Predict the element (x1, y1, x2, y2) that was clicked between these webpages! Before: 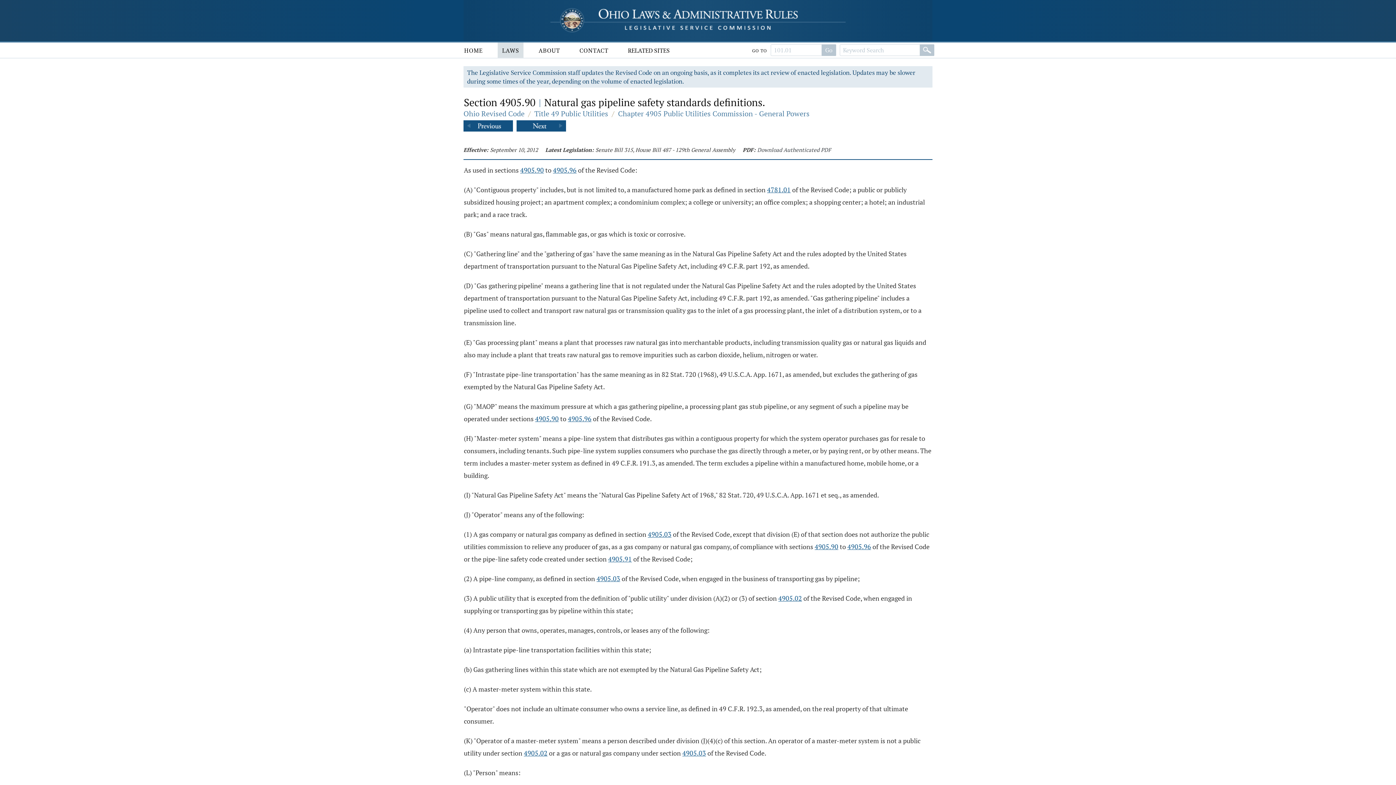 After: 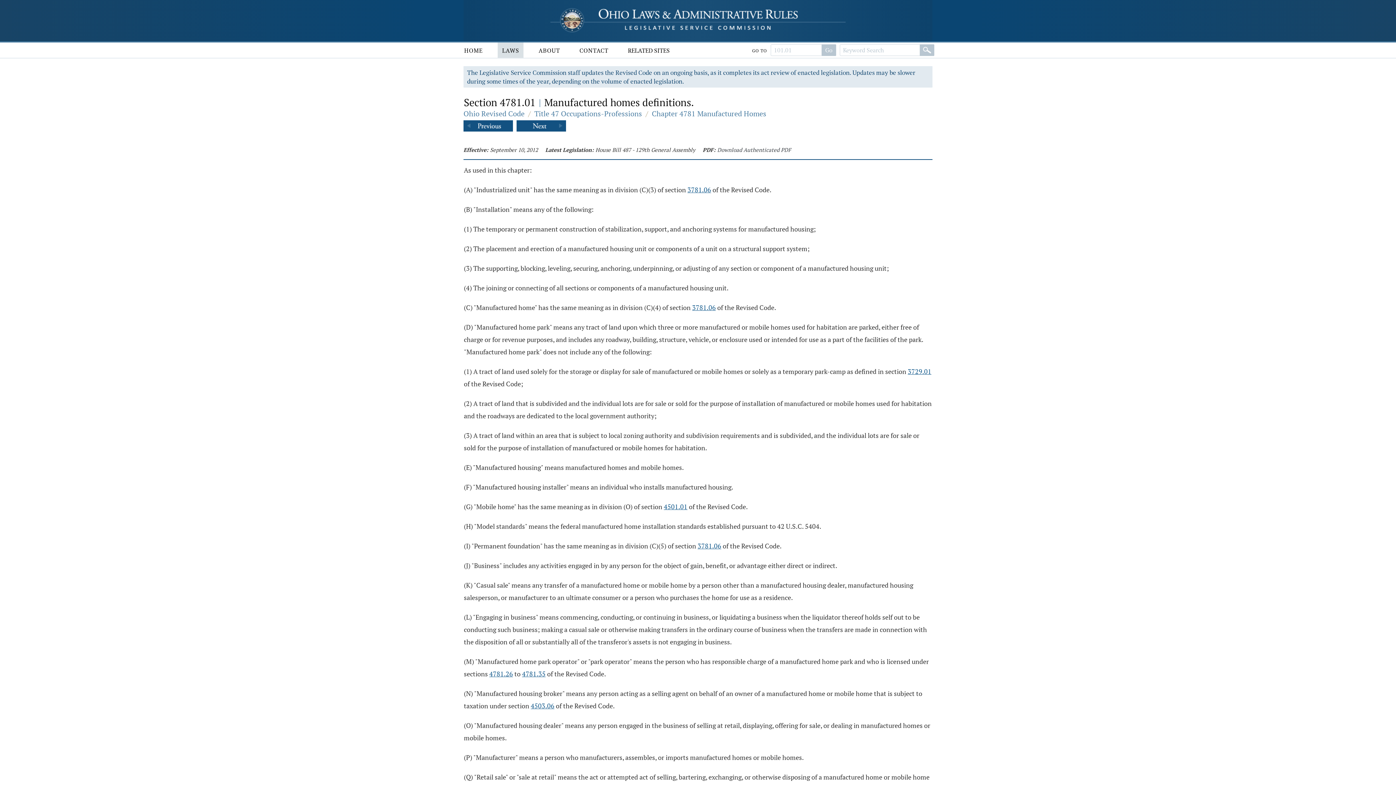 Action: label: 4781.01 bbox: (767, 185, 790, 194)